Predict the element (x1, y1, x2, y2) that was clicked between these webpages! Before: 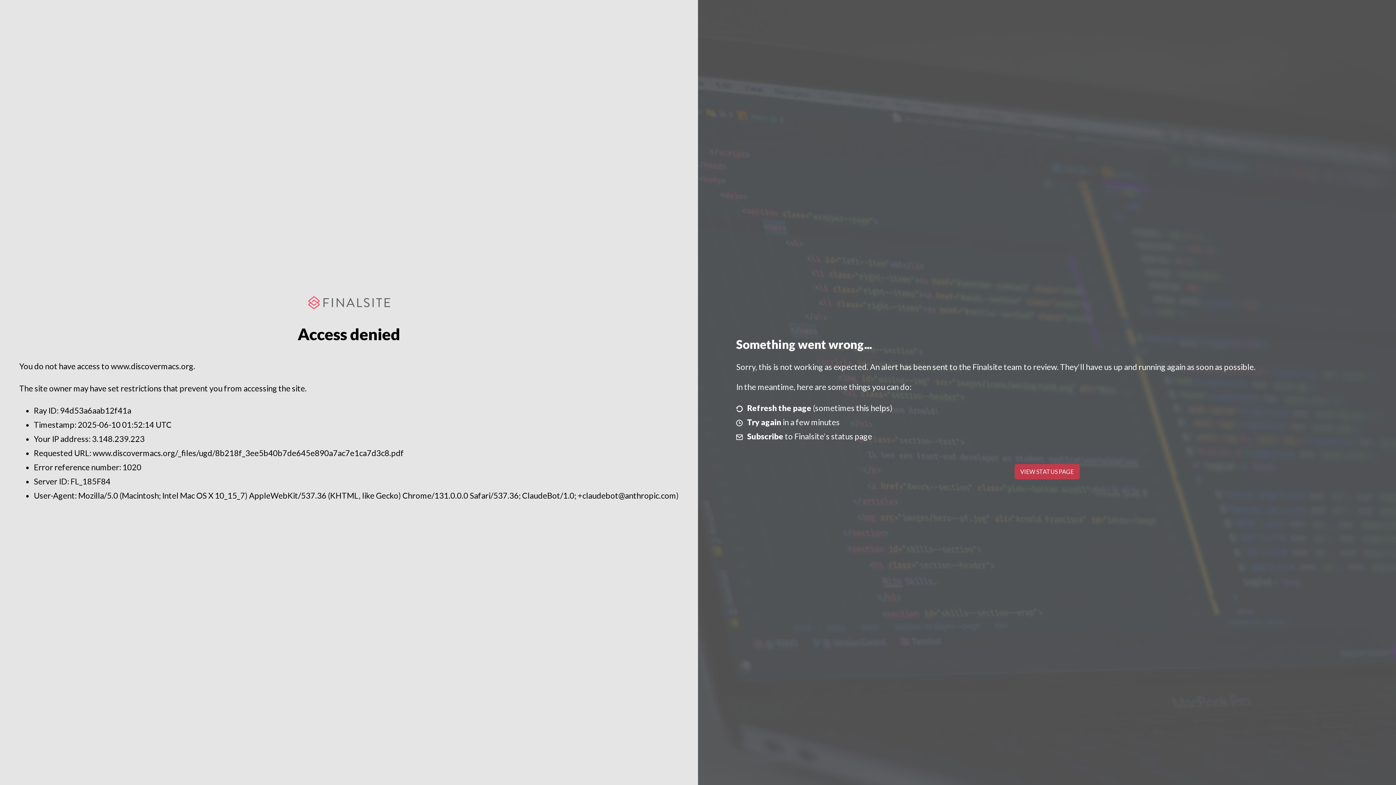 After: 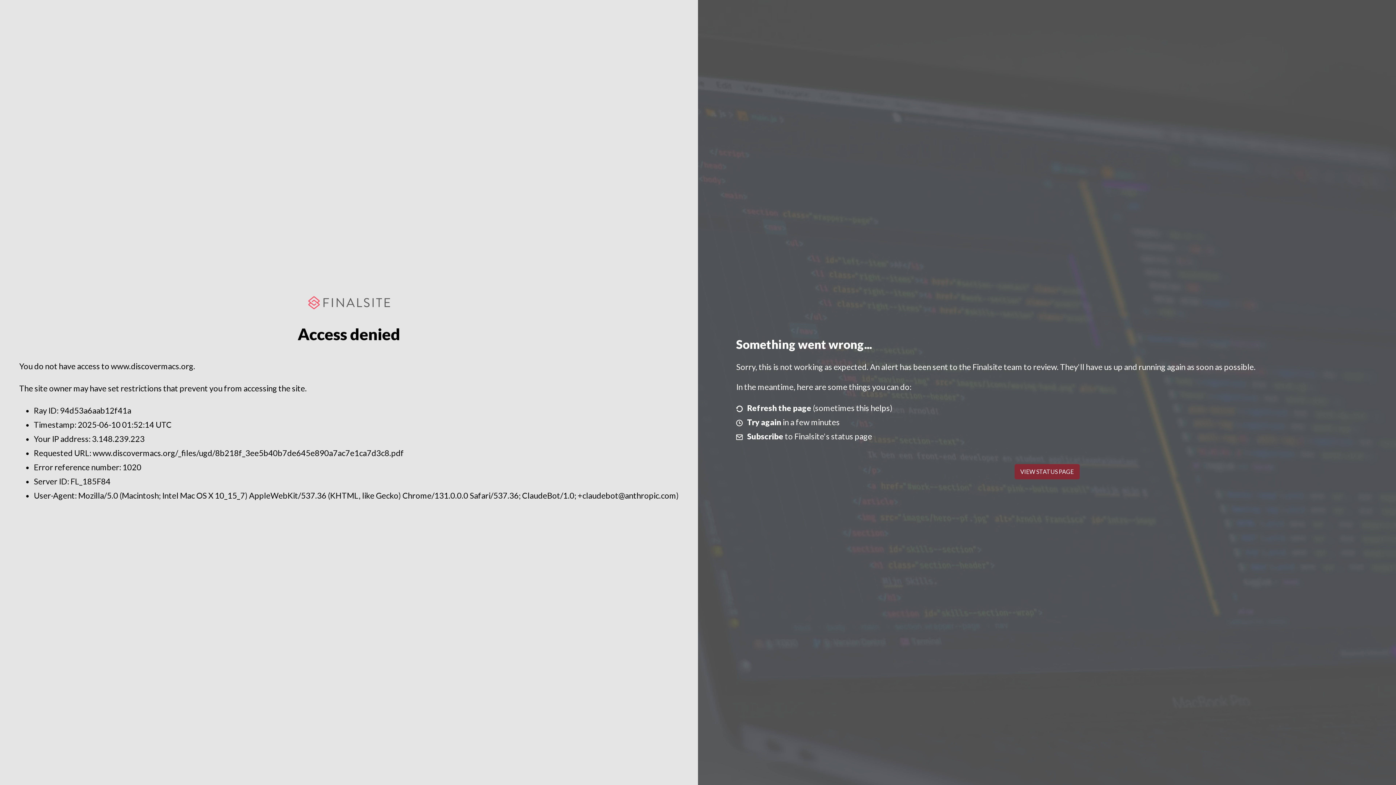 Action: bbox: (1014, 464, 1079, 479) label: VIEW STATUS PAGE